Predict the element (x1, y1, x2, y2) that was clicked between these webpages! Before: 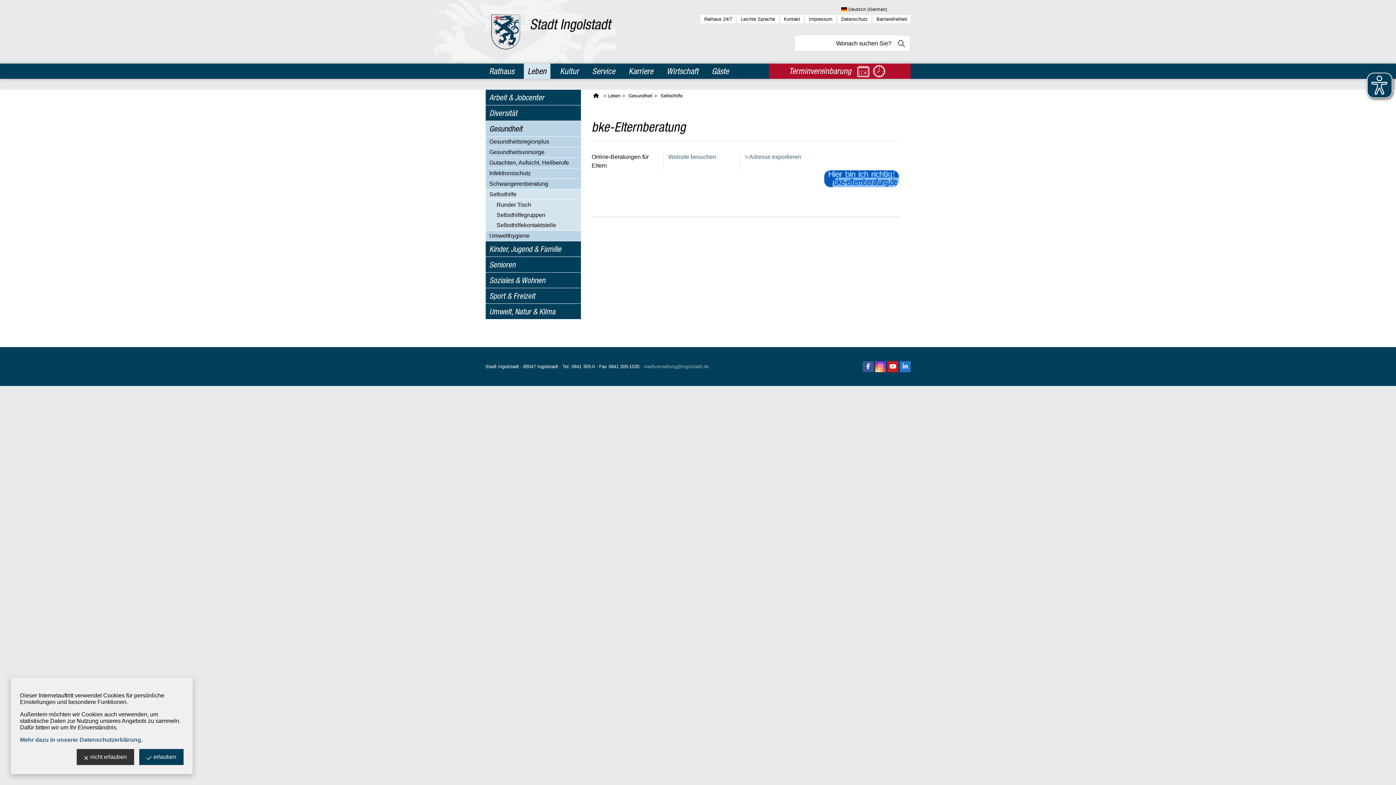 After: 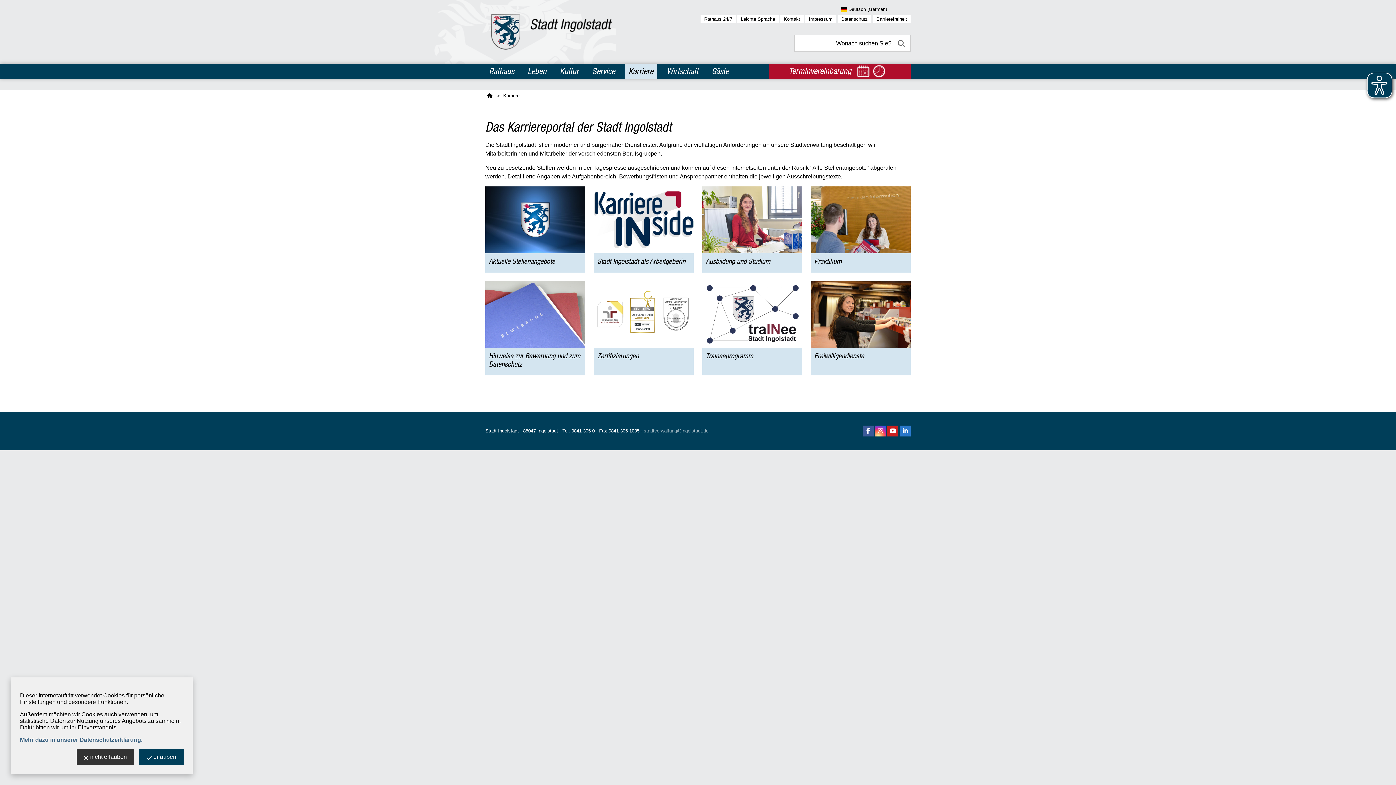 Action: bbox: (624, 63, 657, 79) label: Karriere